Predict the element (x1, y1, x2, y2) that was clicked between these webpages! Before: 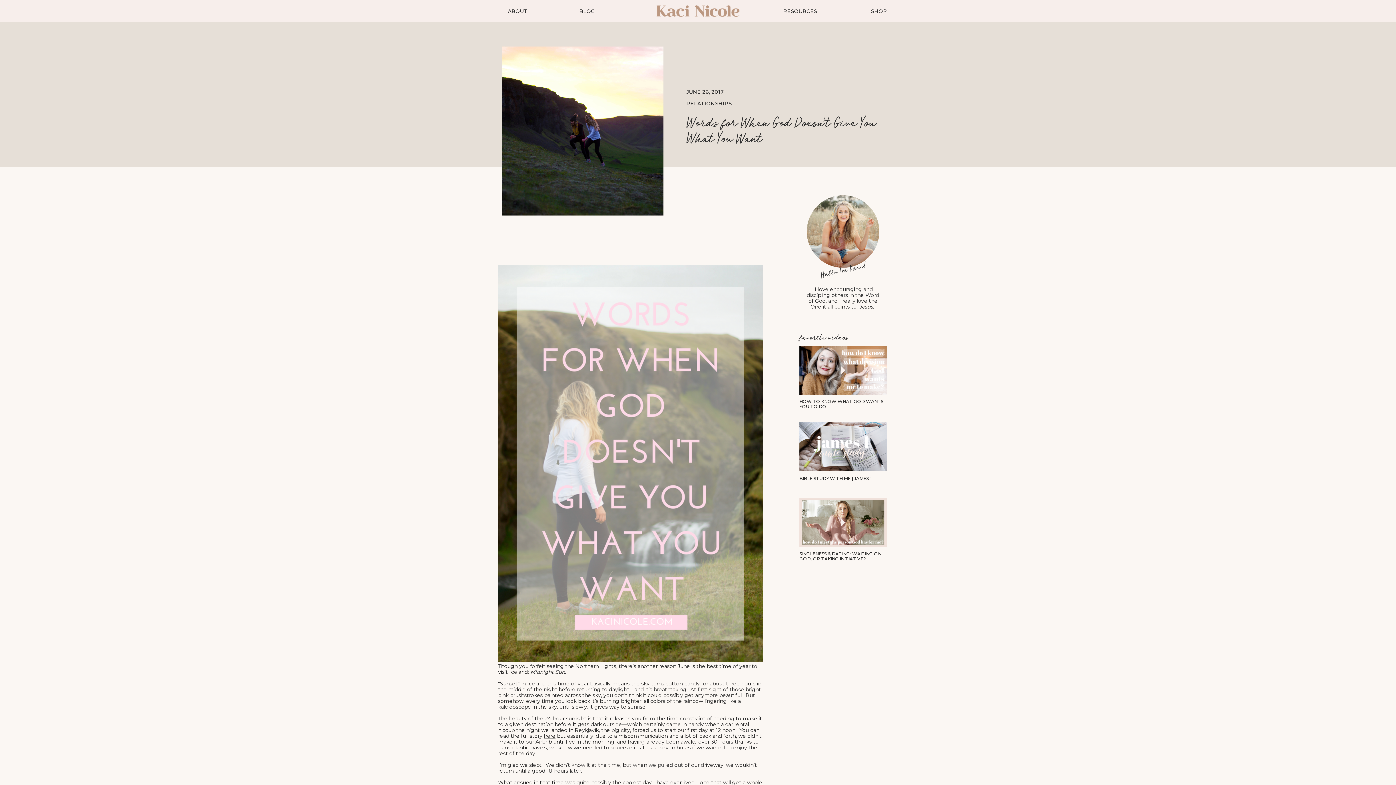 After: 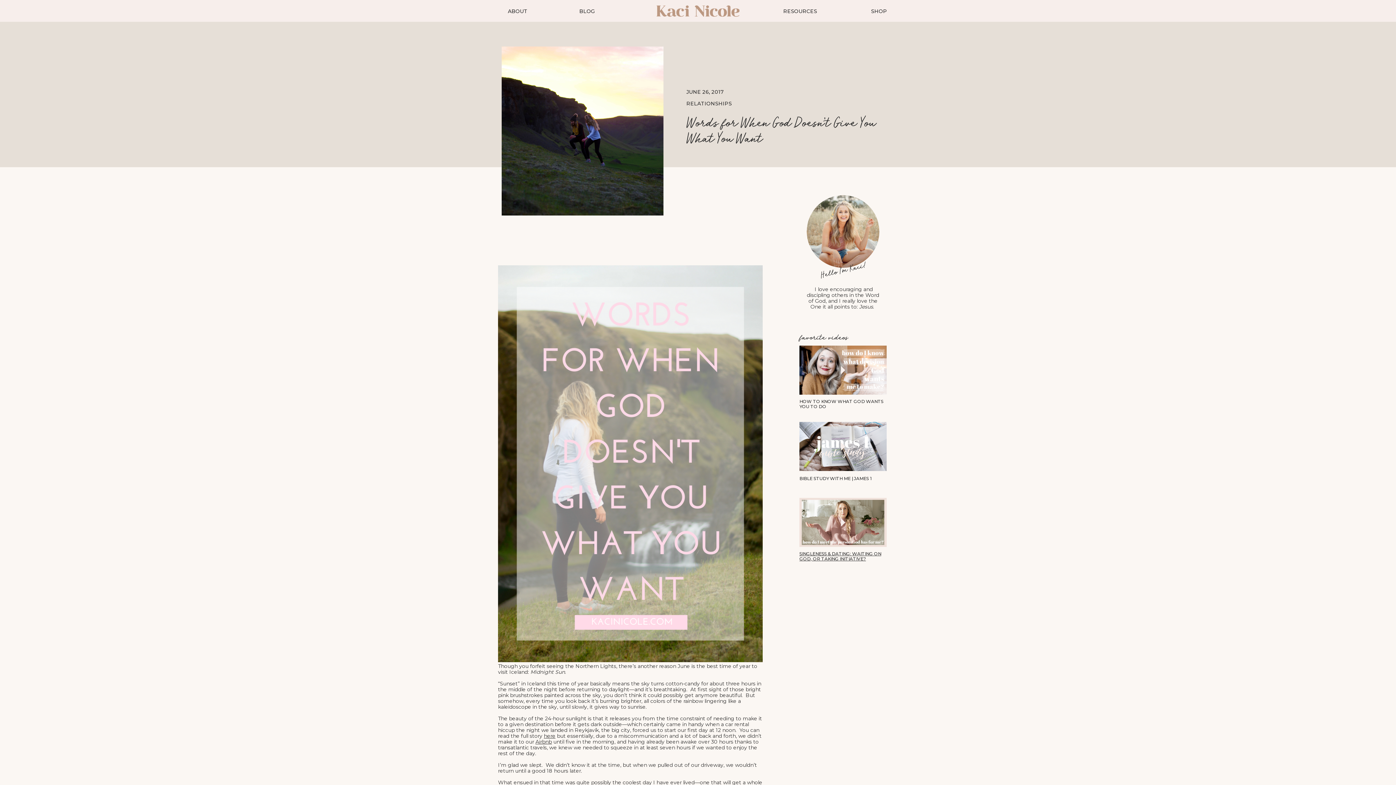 Action: bbox: (799, 551, 886, 568) label: SINGLENESS & DATING: WAITING ON GOD, OR TAKING INITIATIVE?